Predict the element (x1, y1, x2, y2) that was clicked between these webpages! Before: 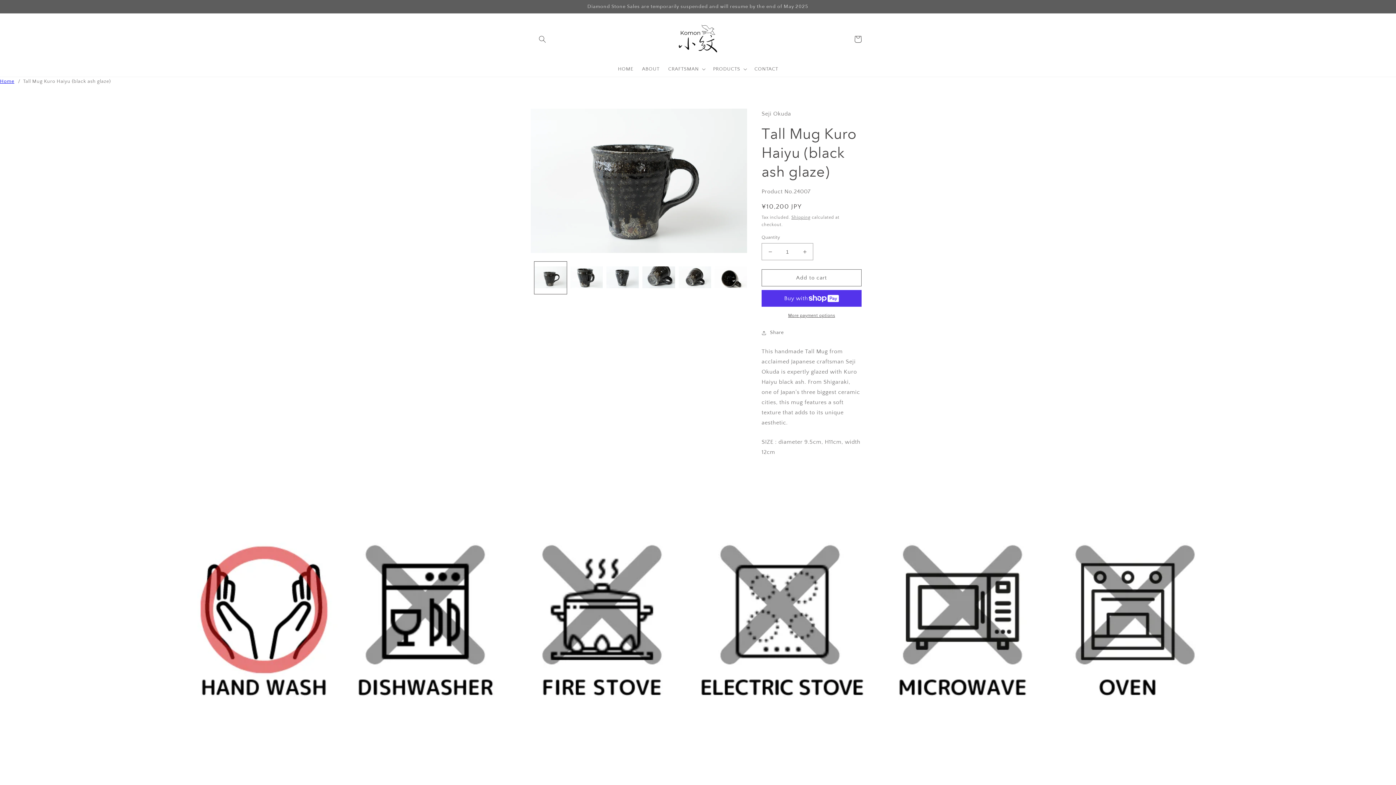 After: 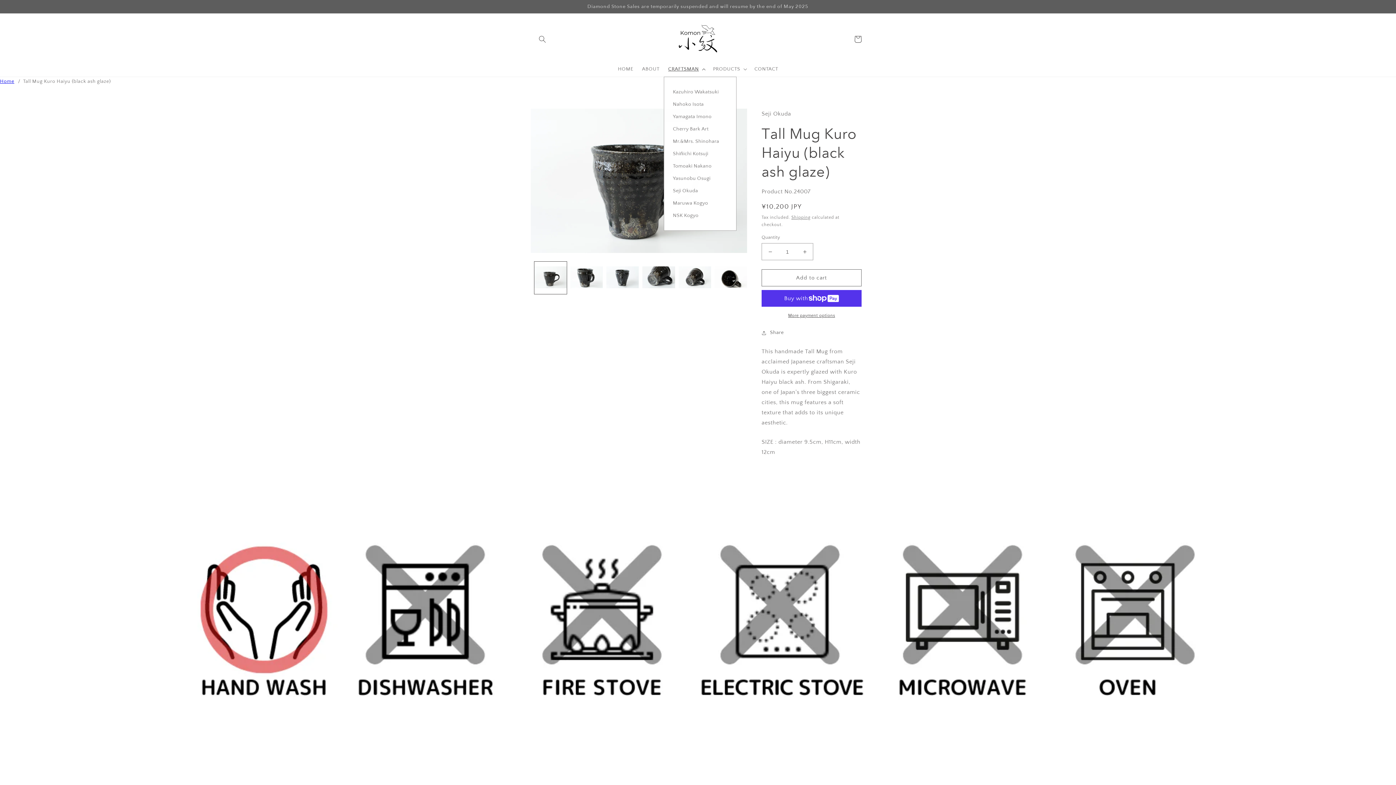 Action: bbox: (663, 61, 708, 76) label: CRAFTSMAN